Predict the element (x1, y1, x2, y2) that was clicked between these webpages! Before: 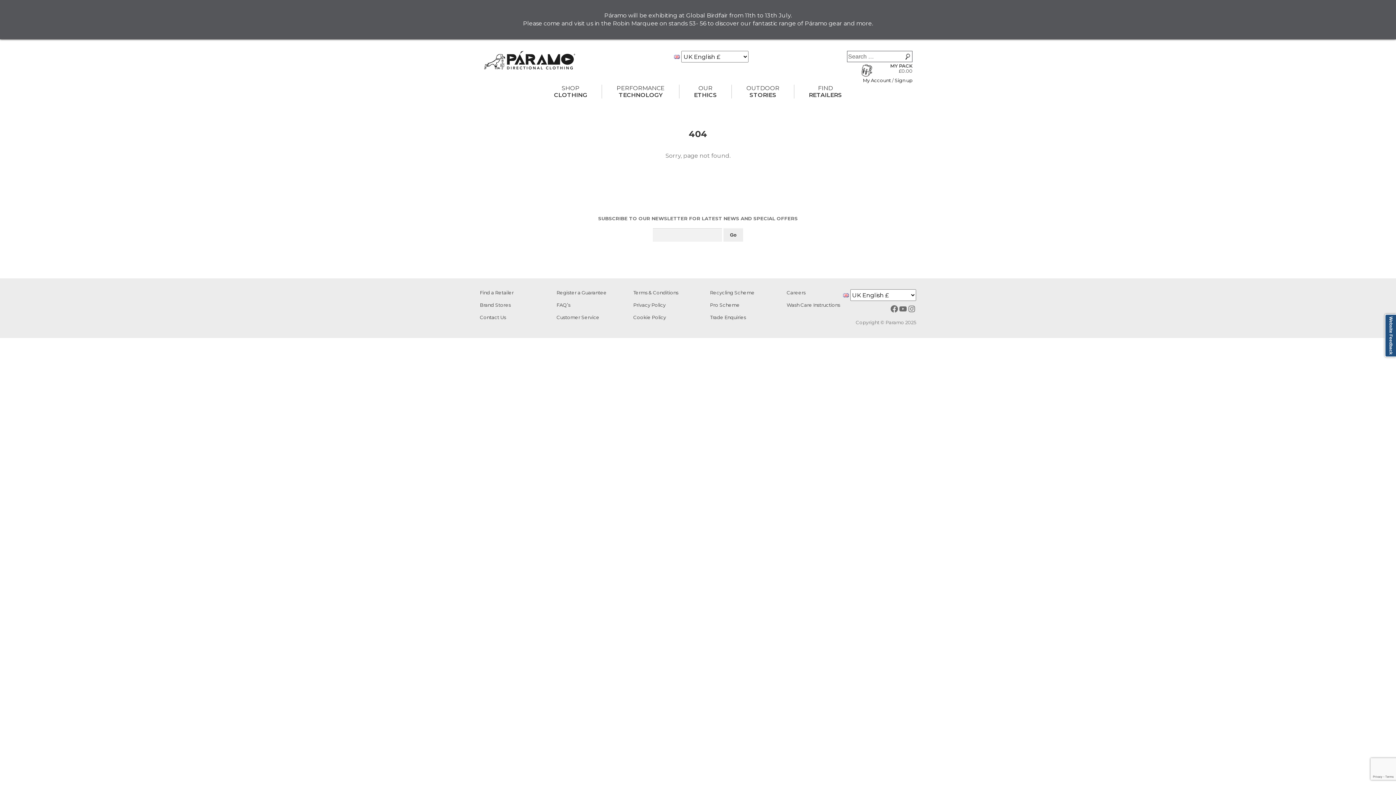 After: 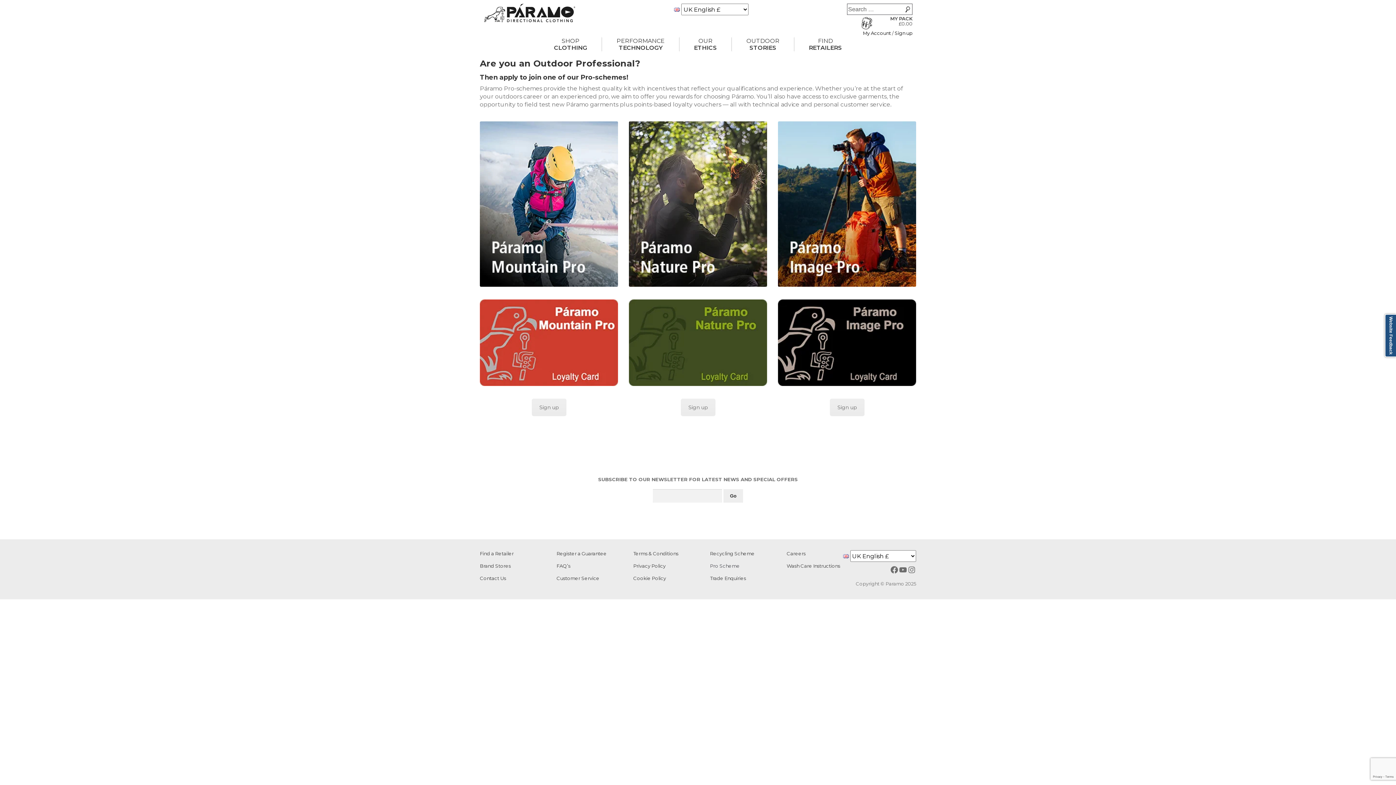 Action: bbox: (710, 302, 740, 308) label: Pro Scheme